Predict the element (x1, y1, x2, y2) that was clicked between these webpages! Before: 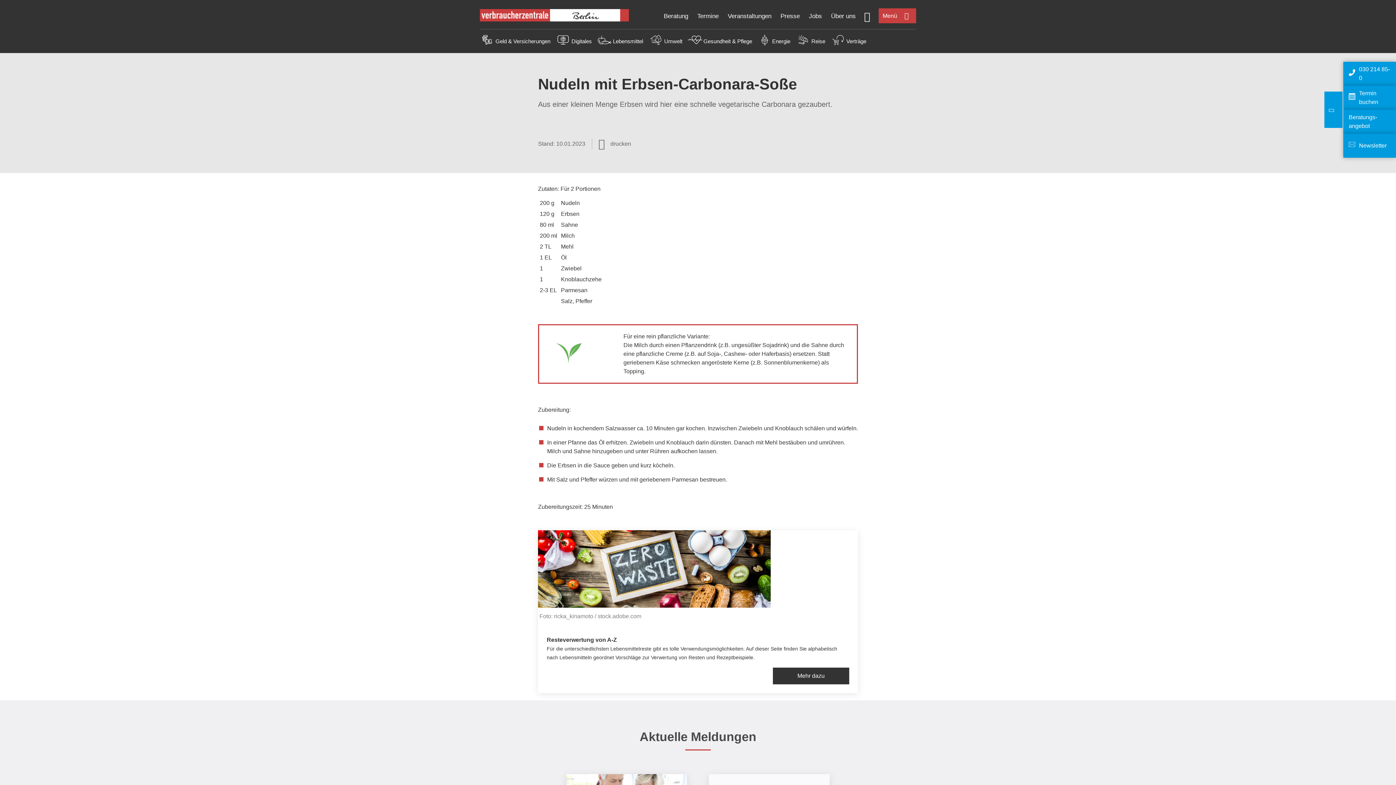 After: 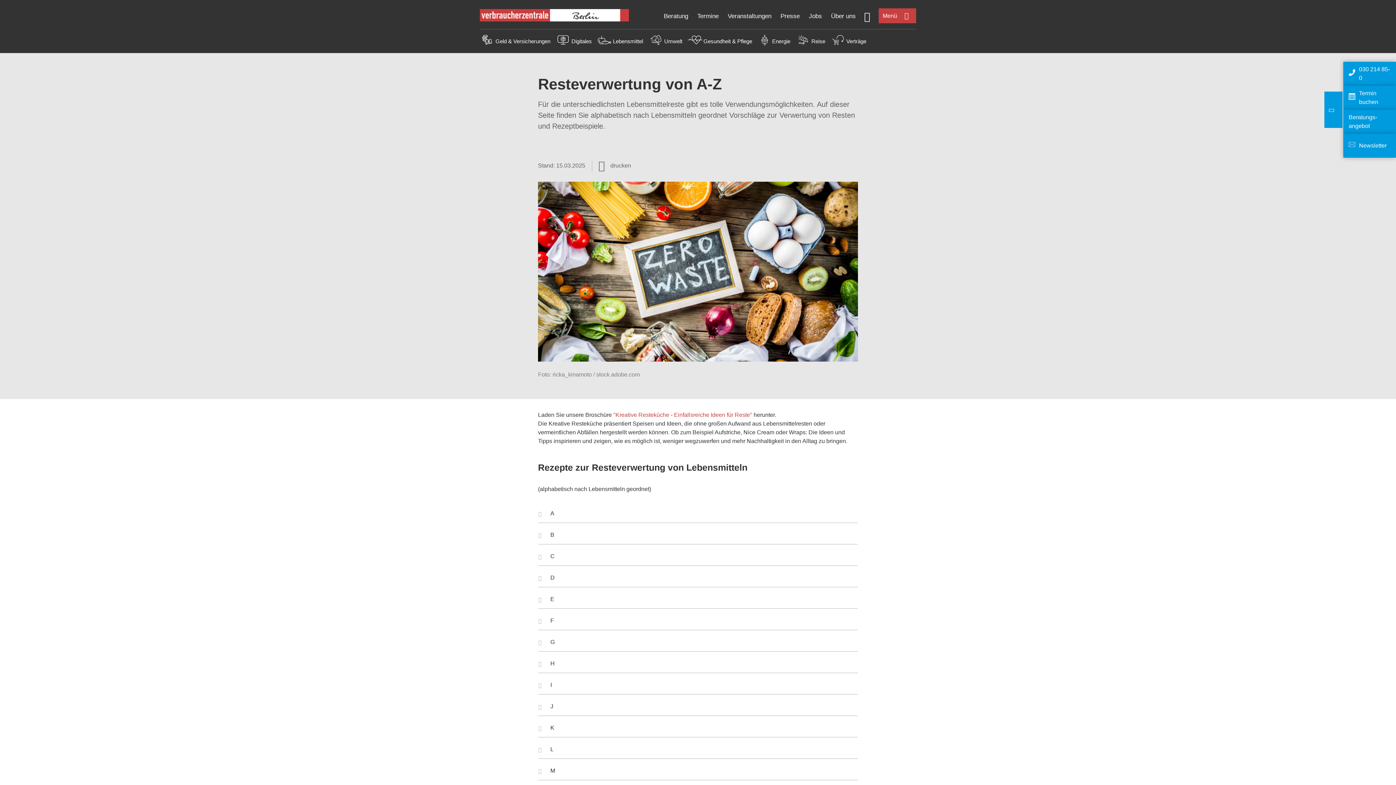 Action: label: Mehr dazu bbox: (773, 668, 849, 684)